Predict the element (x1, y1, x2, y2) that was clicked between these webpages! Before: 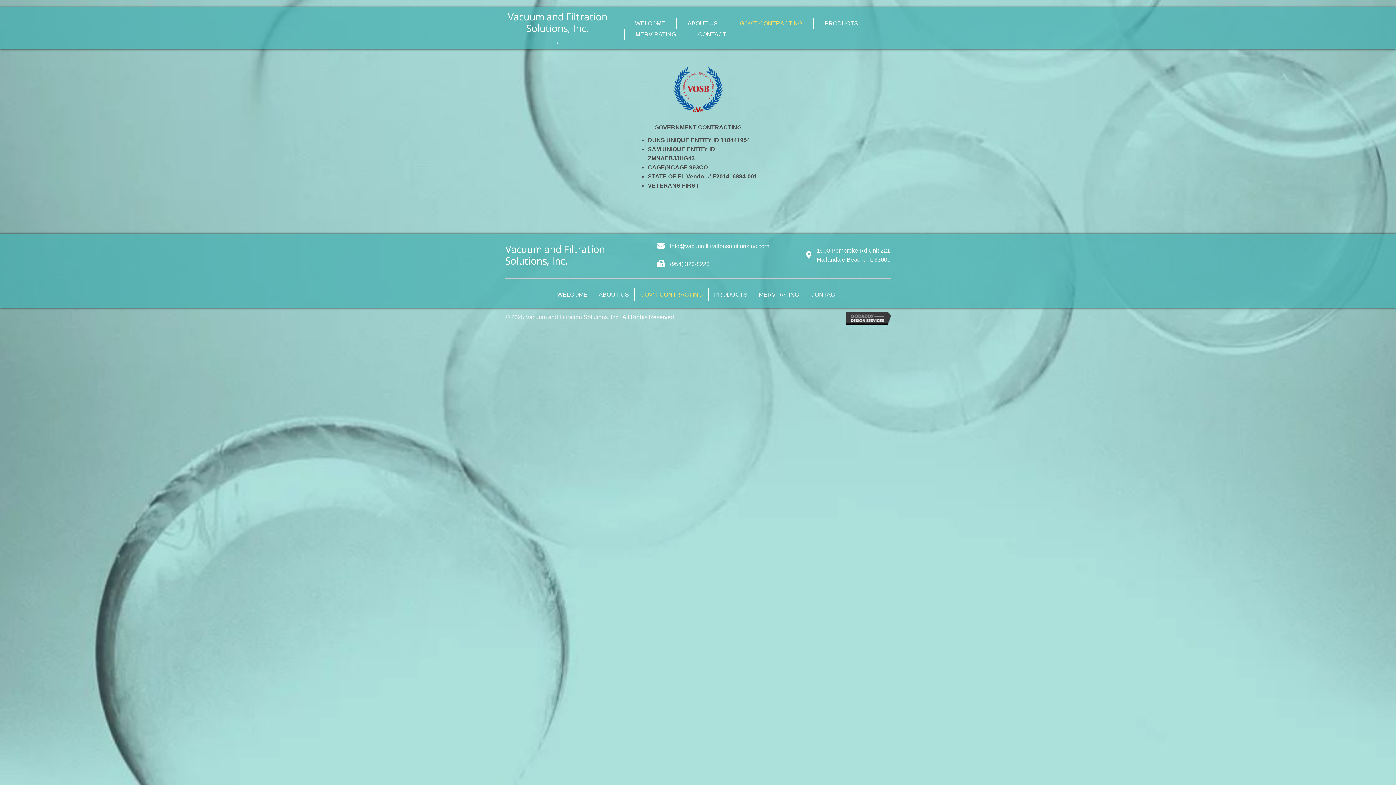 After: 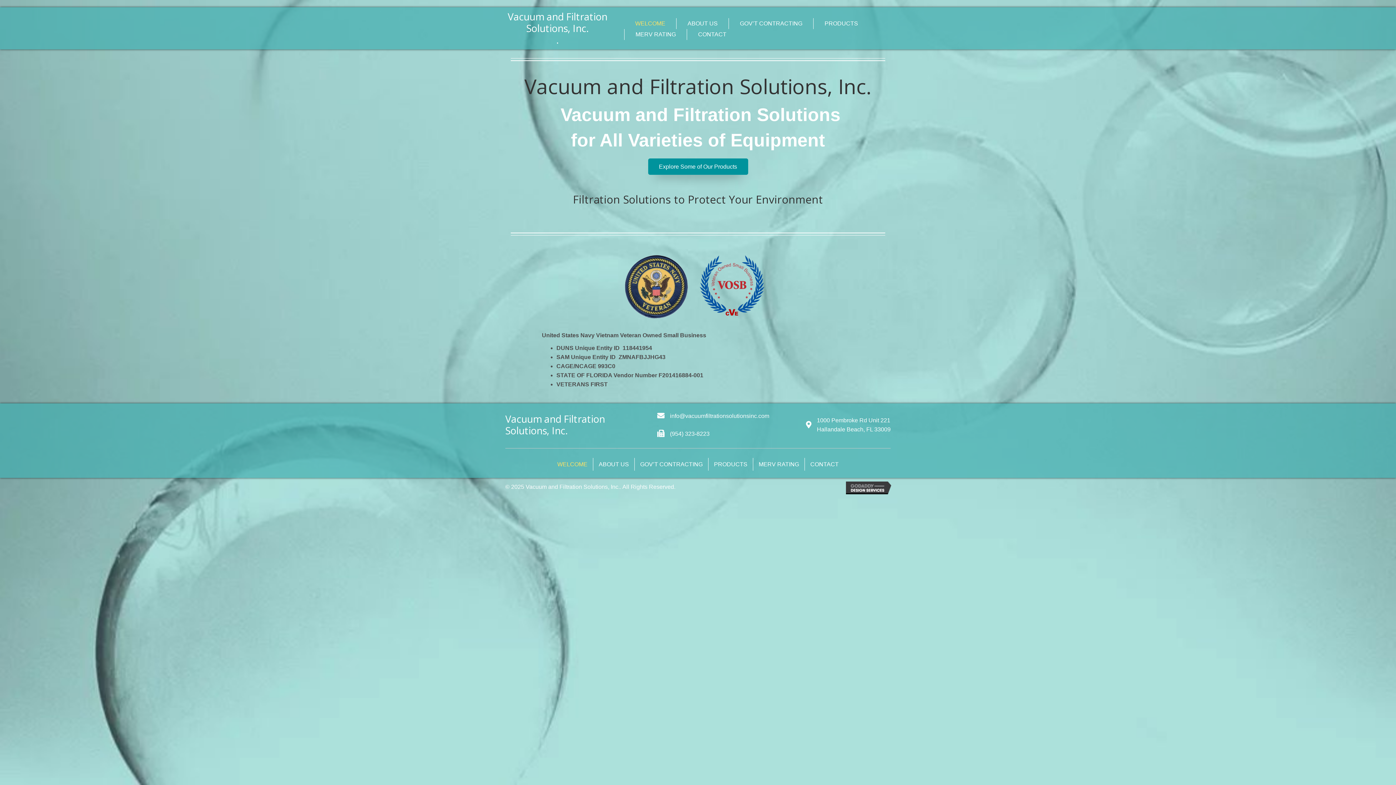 Action: label: Vacuum and Filtration Solutions, Inc.
. bbox: (505, 10, 609, 45)